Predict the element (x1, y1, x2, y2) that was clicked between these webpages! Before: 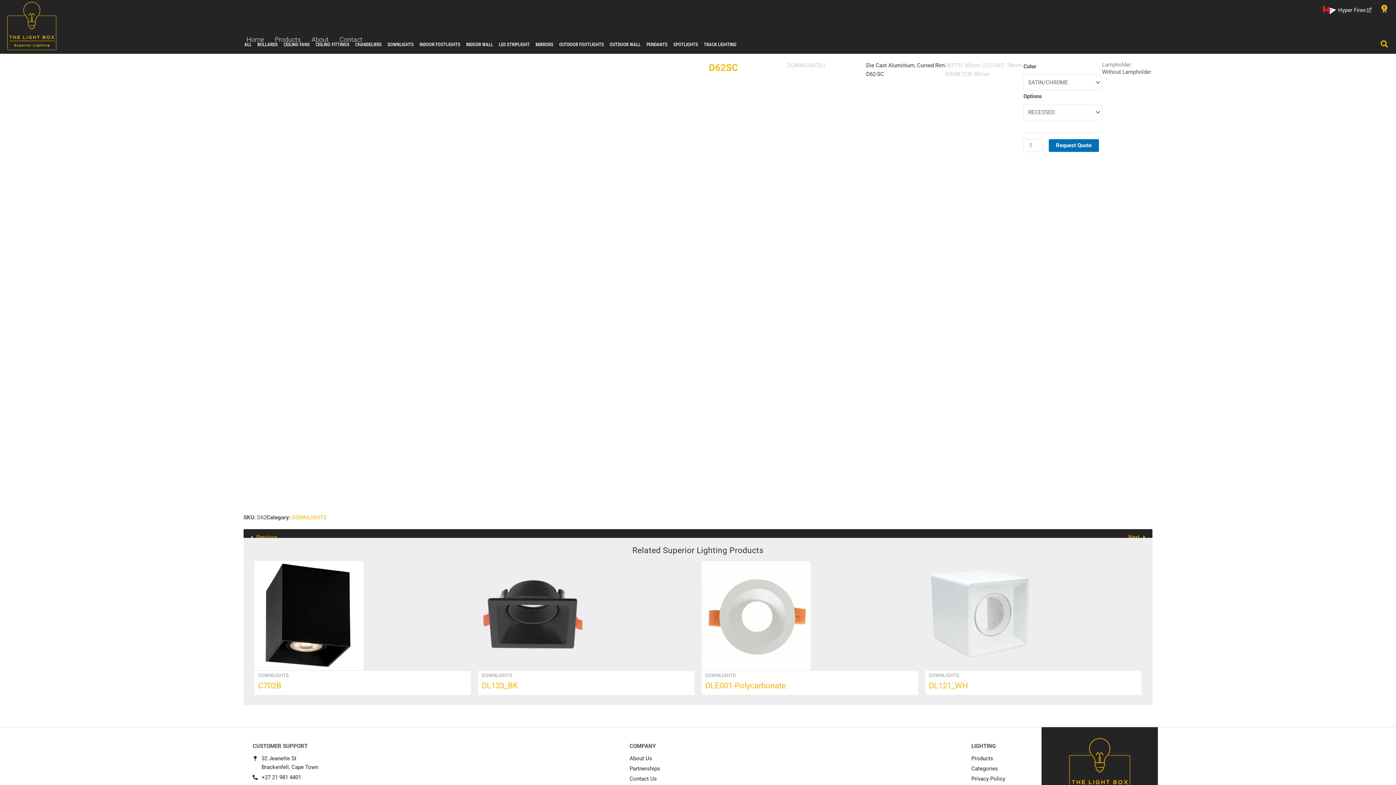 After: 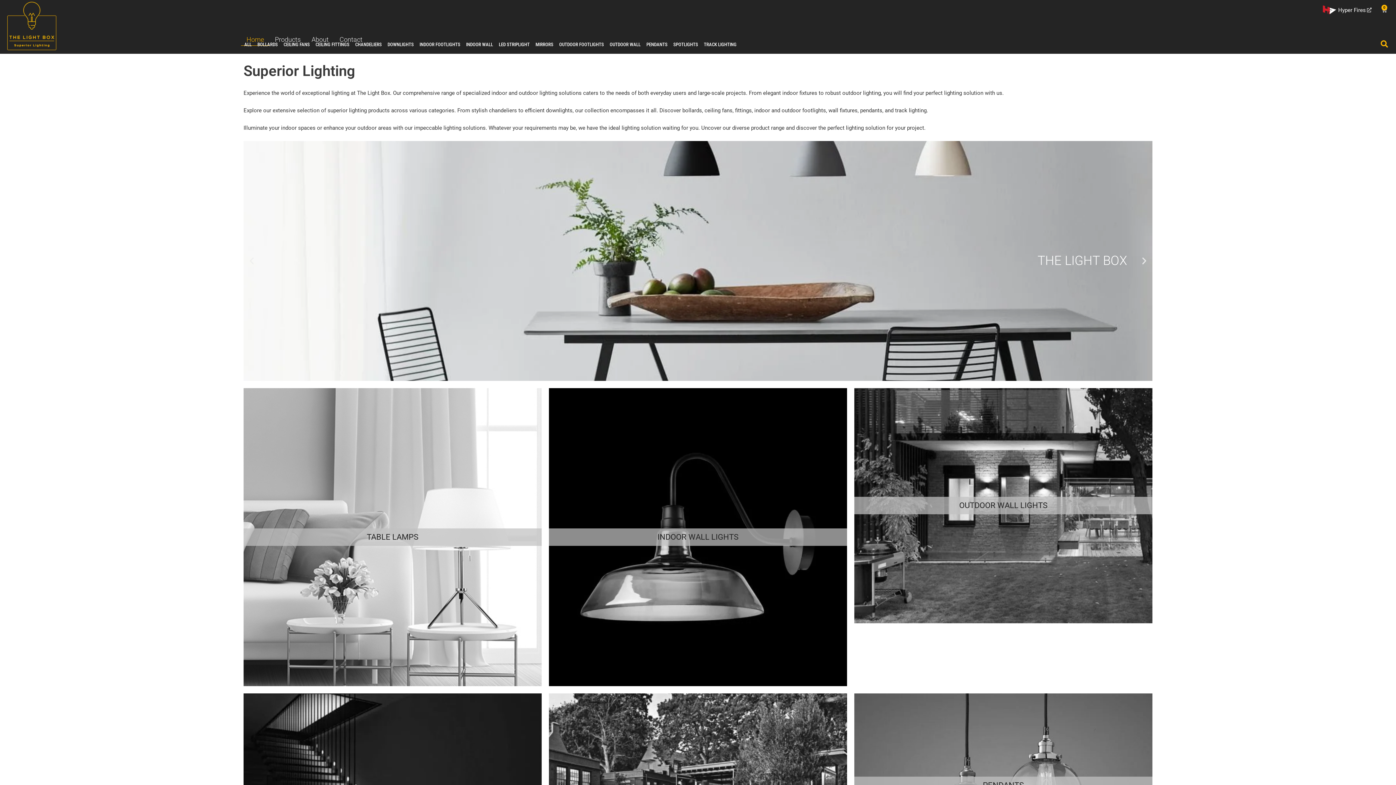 Action: bbox: (1069, 738, 1130, 798)